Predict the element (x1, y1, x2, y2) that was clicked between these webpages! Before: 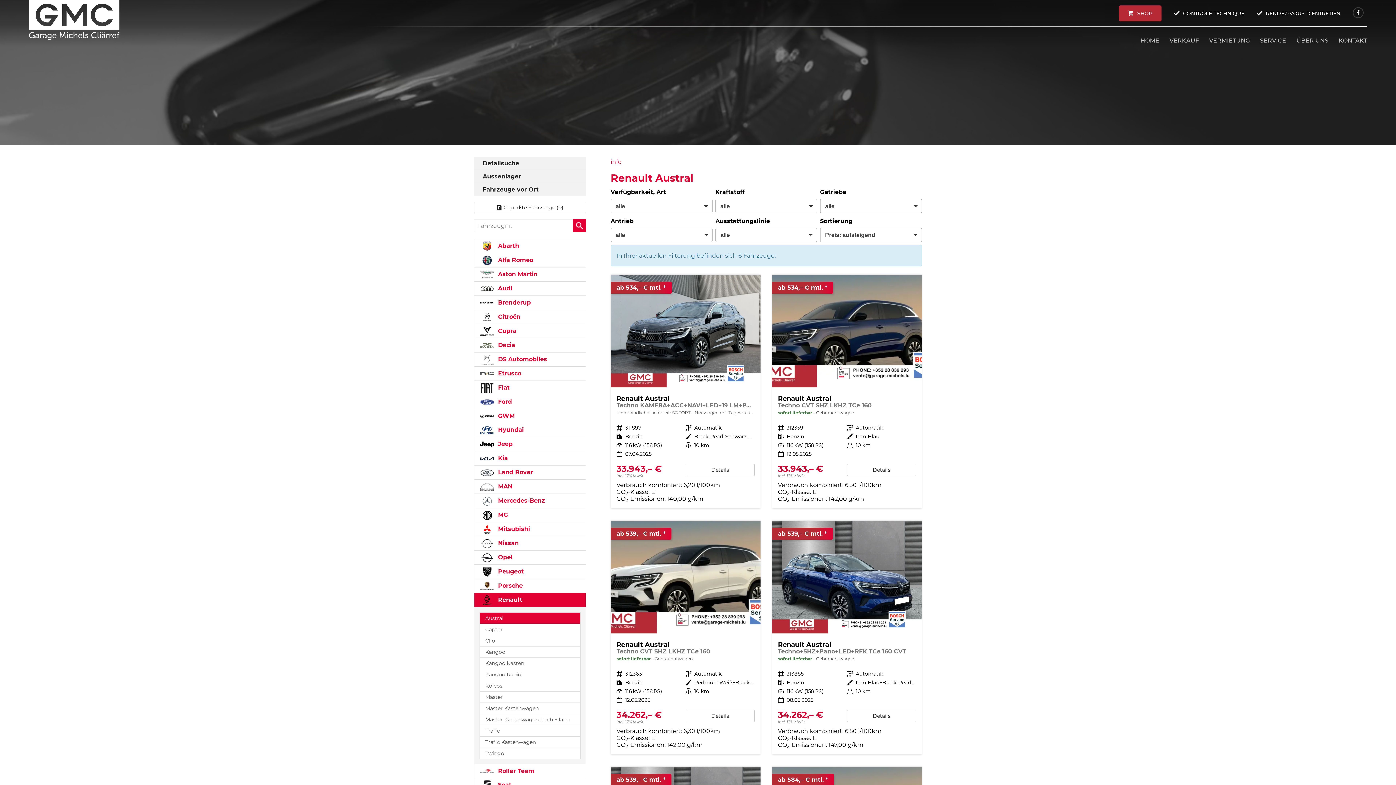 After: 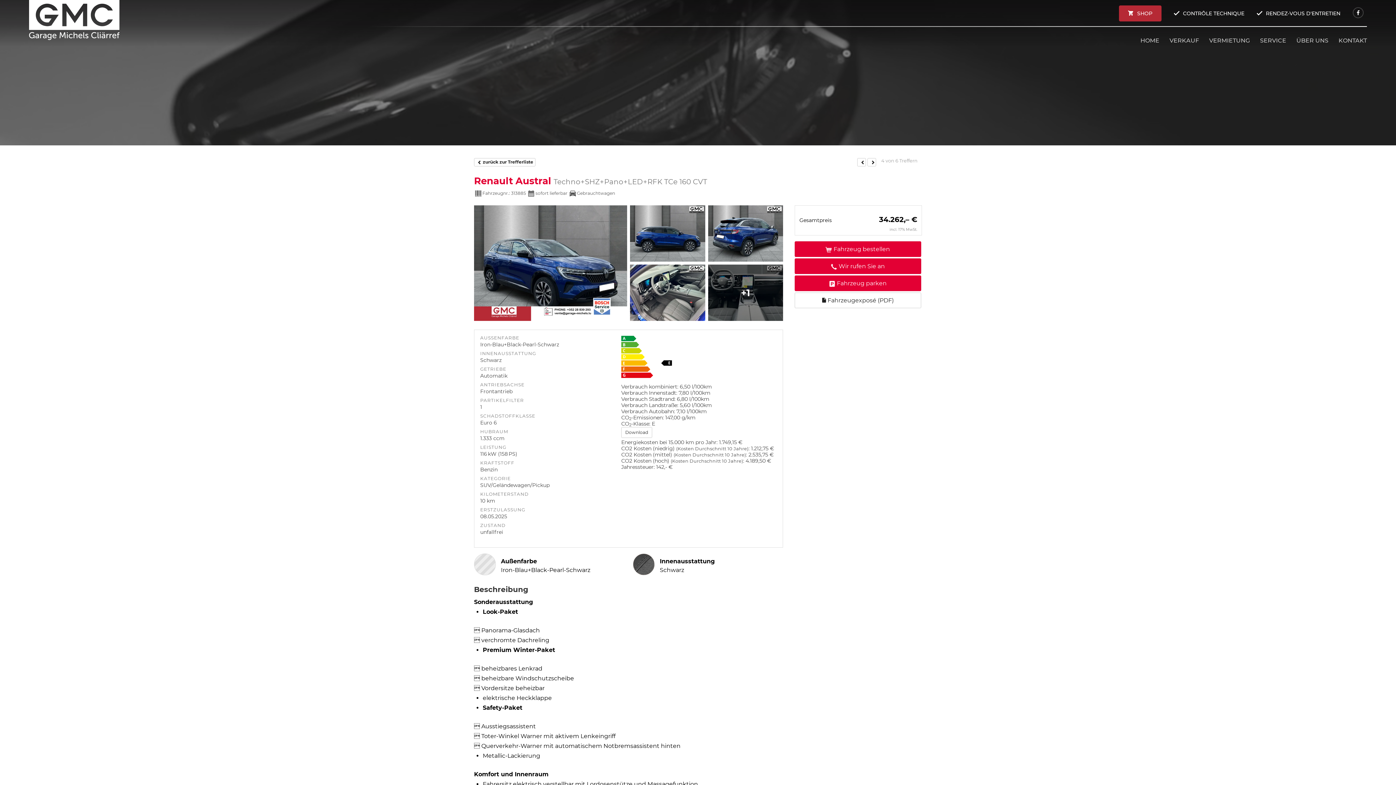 Action: bbox: (847, 710, 916, 722) label: Details